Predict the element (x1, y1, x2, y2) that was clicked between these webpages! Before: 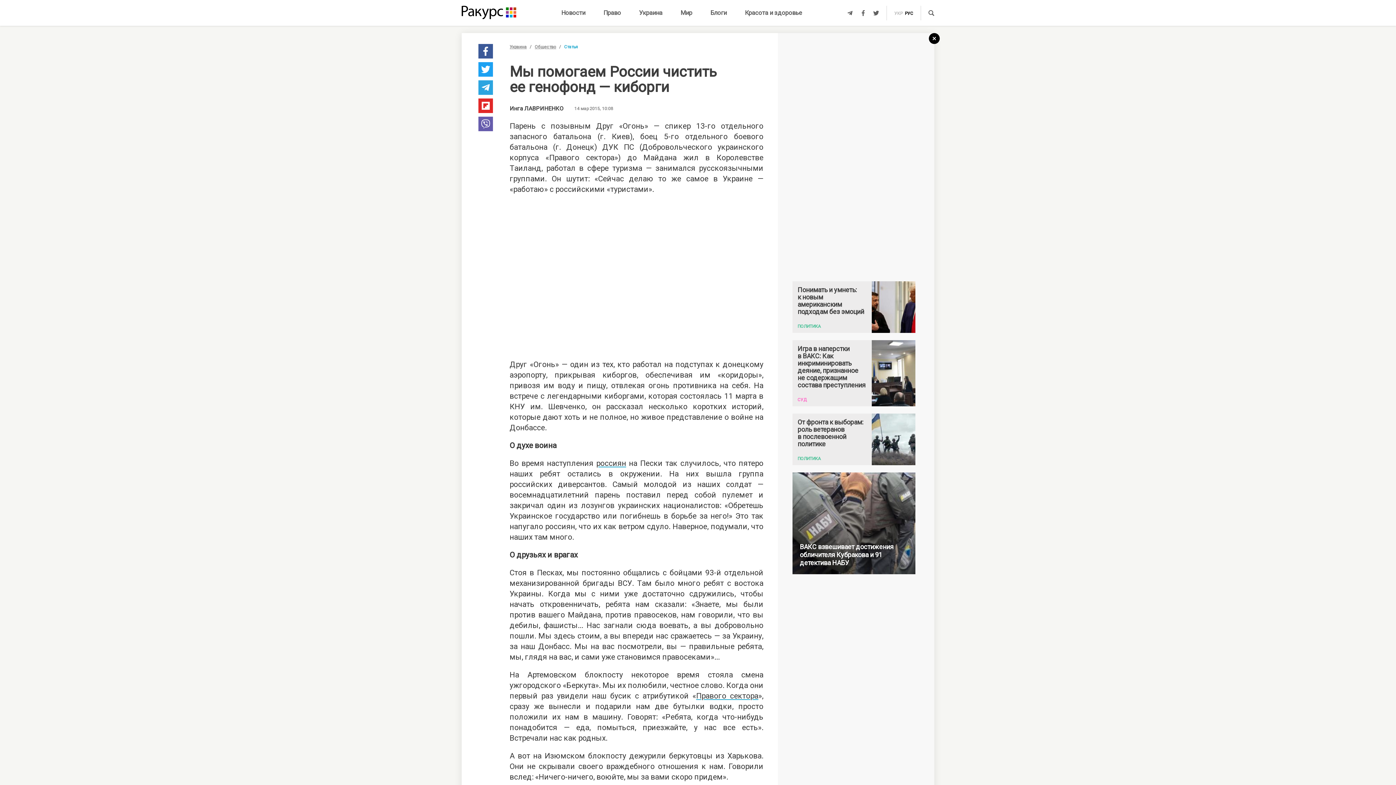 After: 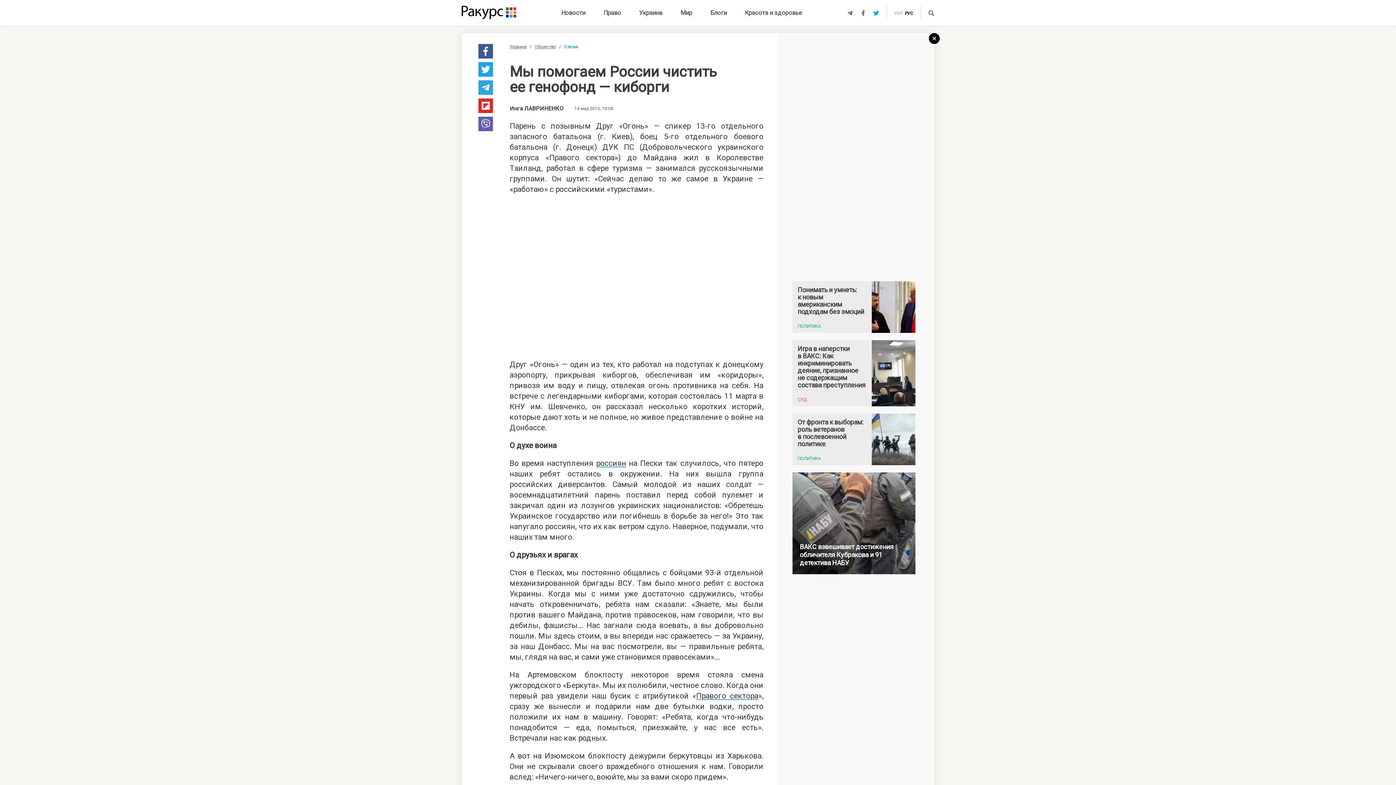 Action: bbox: (873, 10, 879, 15)